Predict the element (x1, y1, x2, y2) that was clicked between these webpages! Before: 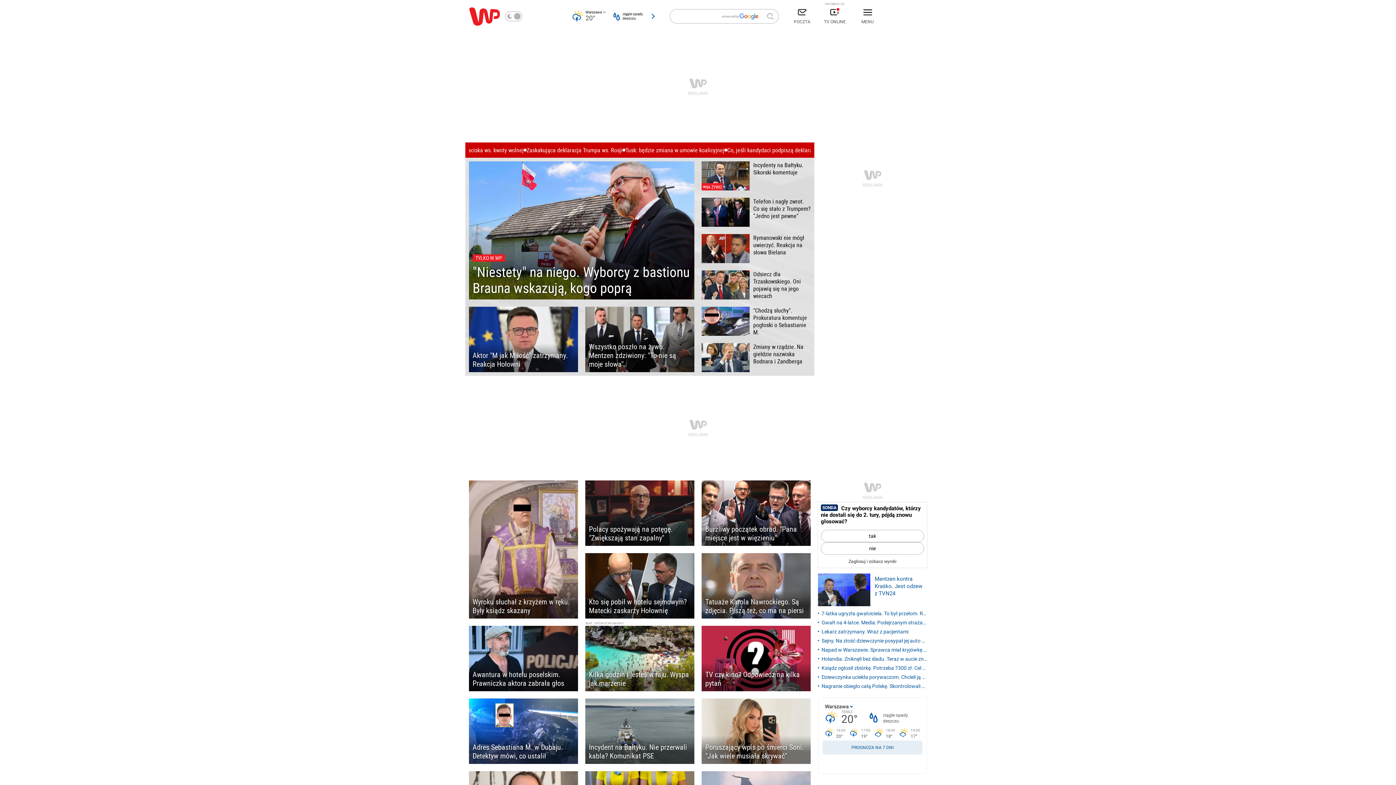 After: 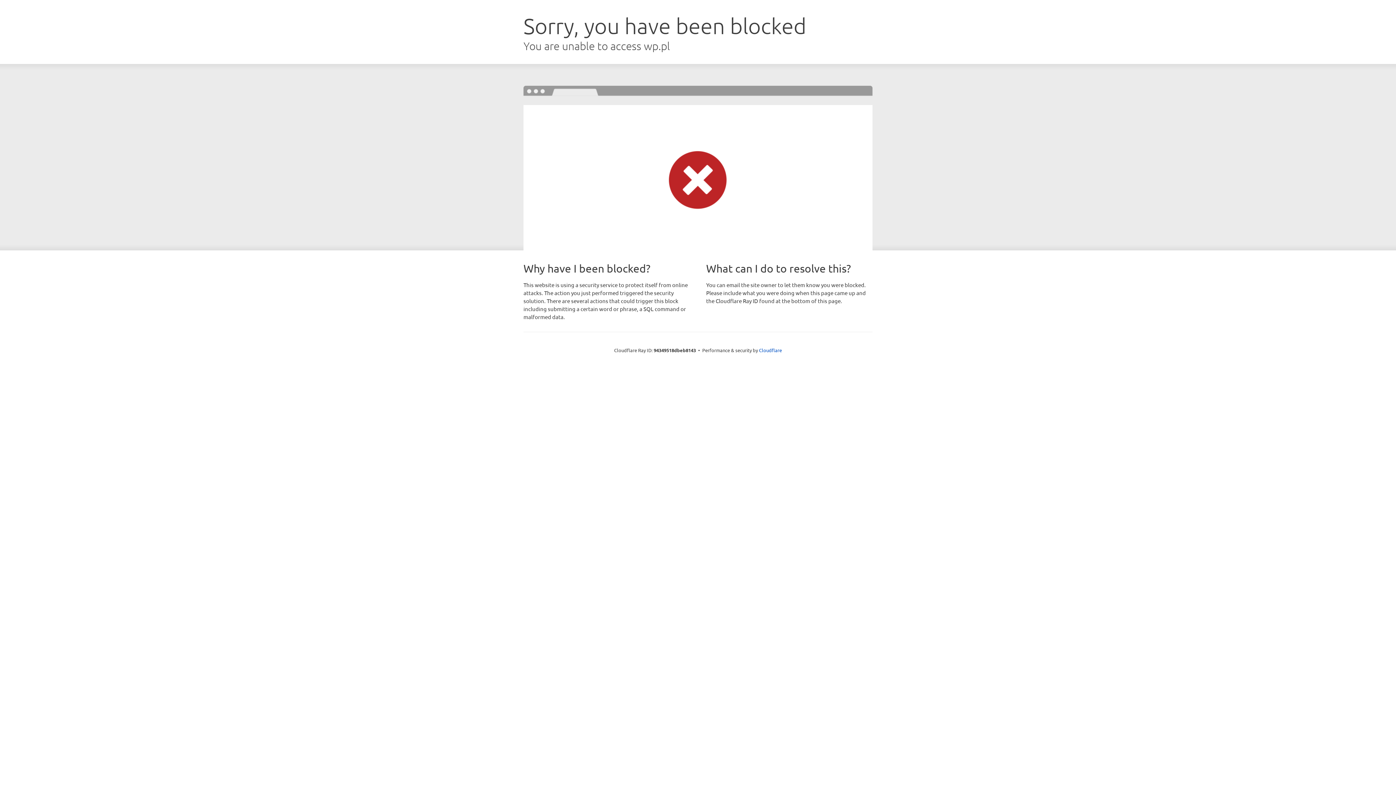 Action: bbox: (701, 480, 810, 546) label: Burzliwy początek obrad. "Pana miejsce jest w więzieniu"